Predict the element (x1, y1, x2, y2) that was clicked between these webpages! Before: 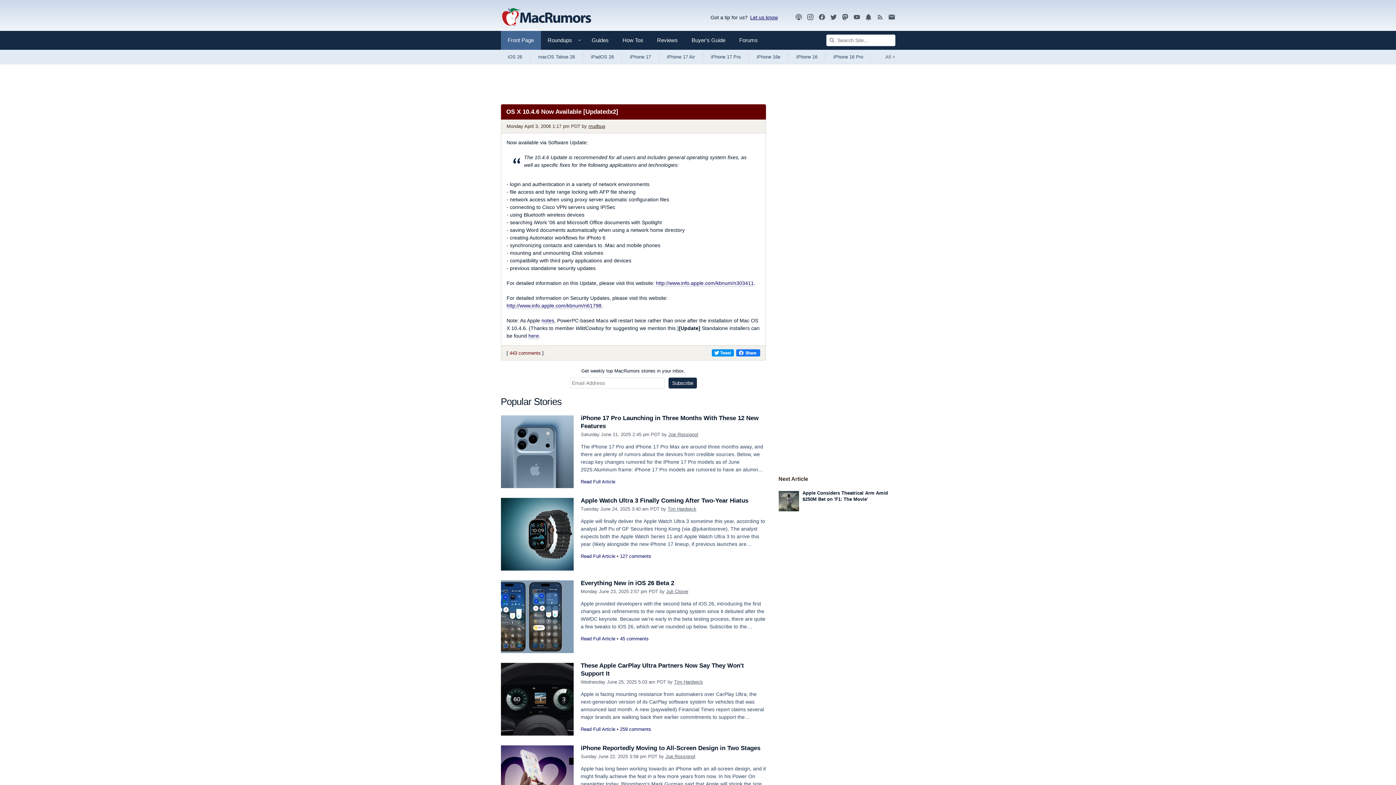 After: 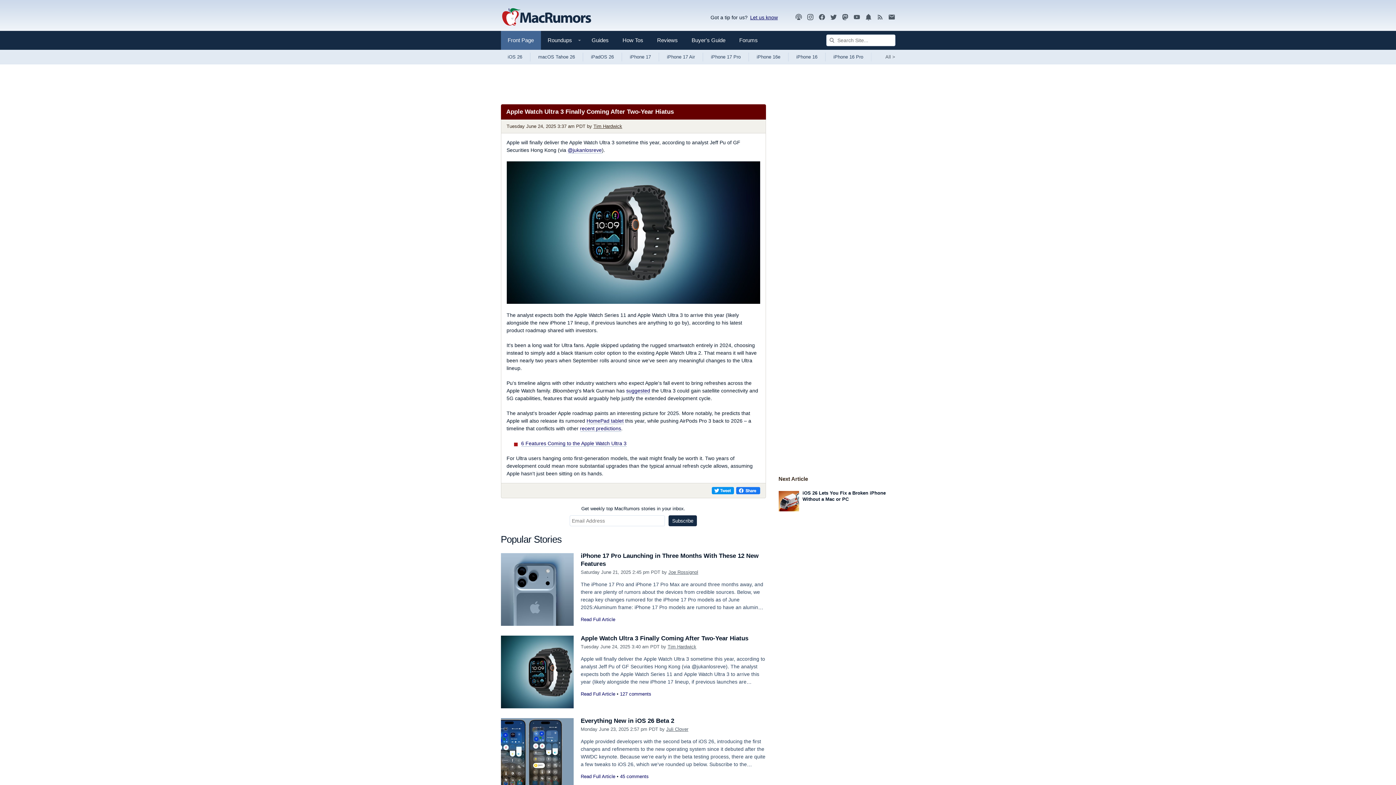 Action: label: Apple Watch Ultra 3 Finally Coming After Two-Year Hiatus bbox: (580, 497, 748, 504)